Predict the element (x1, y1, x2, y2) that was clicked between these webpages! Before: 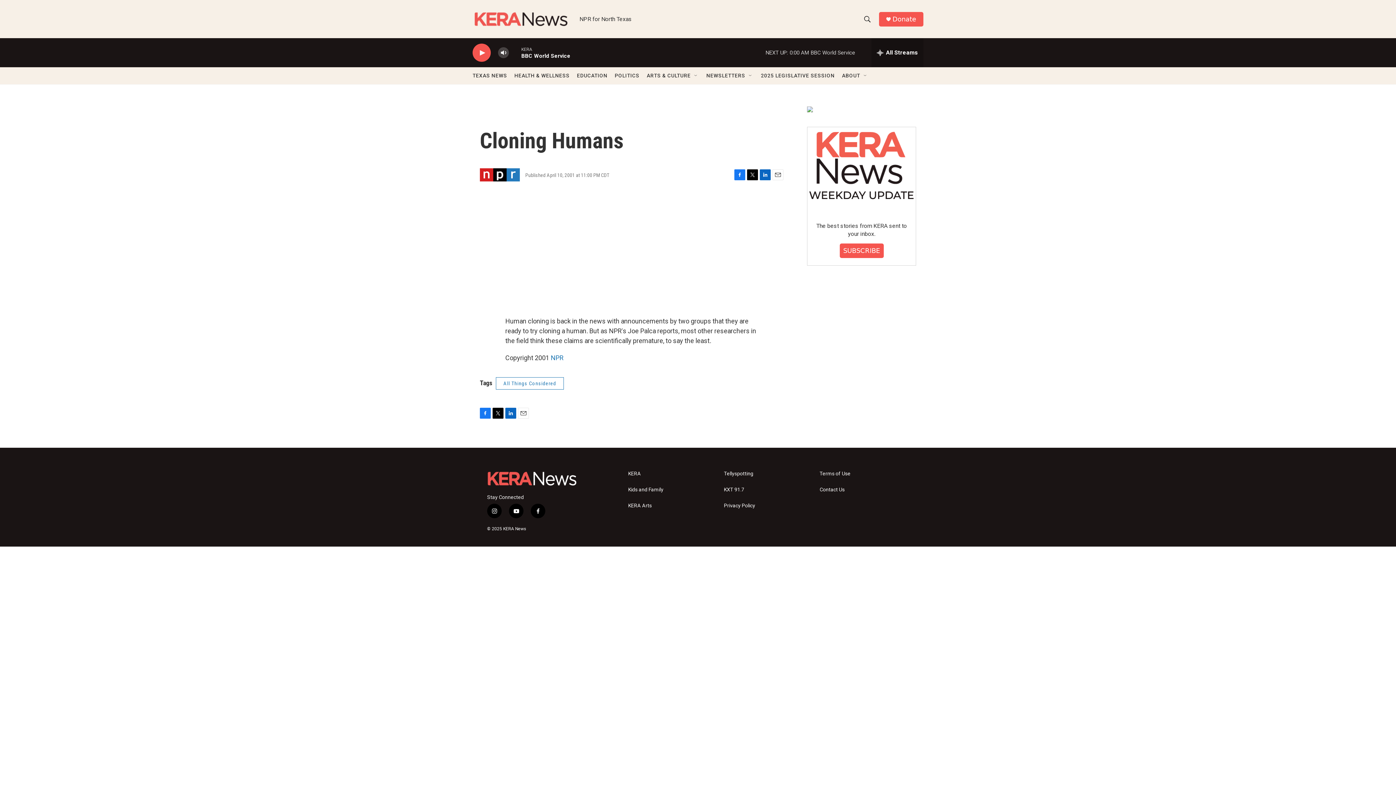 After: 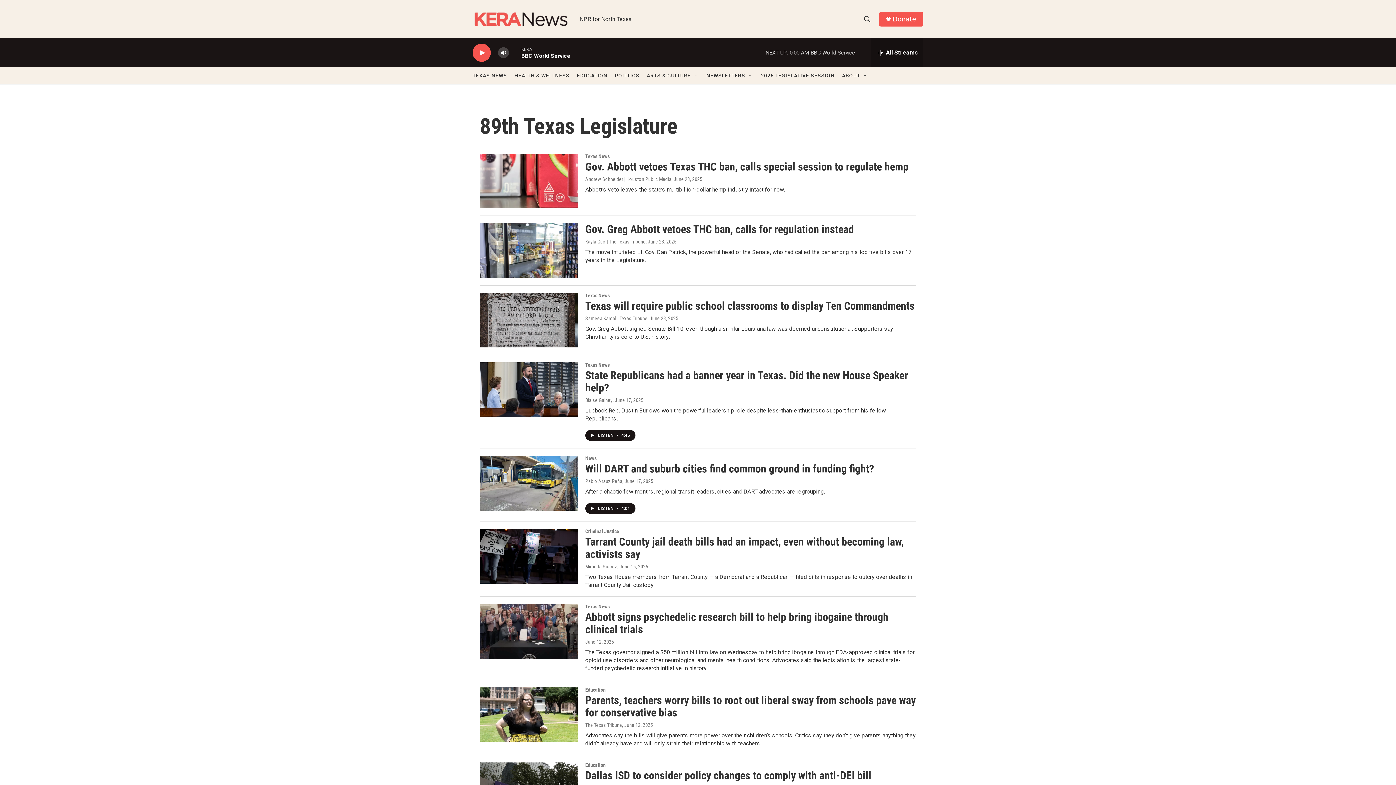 Action: label: 2025 LEGISLATIVE SESSION bbox: (761, 67, 834, 84)